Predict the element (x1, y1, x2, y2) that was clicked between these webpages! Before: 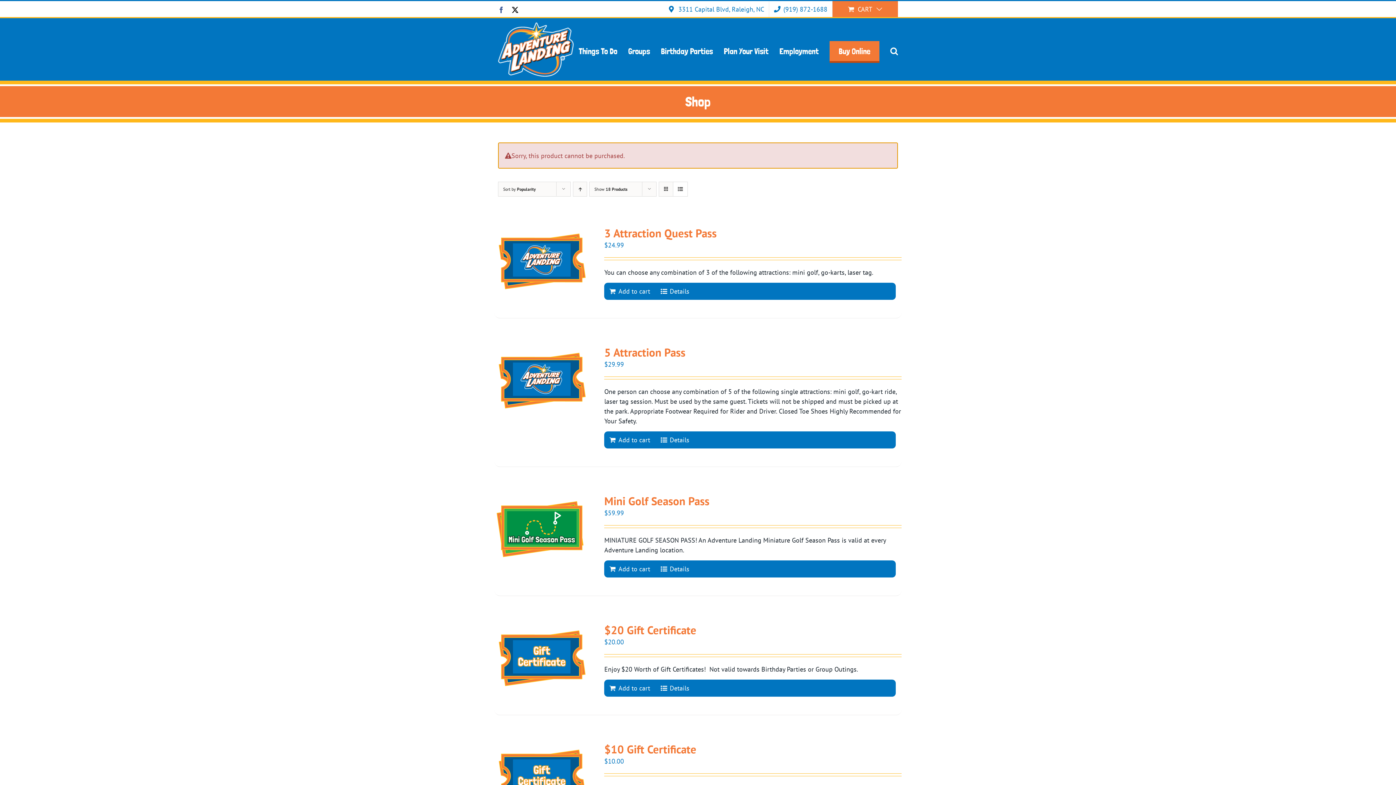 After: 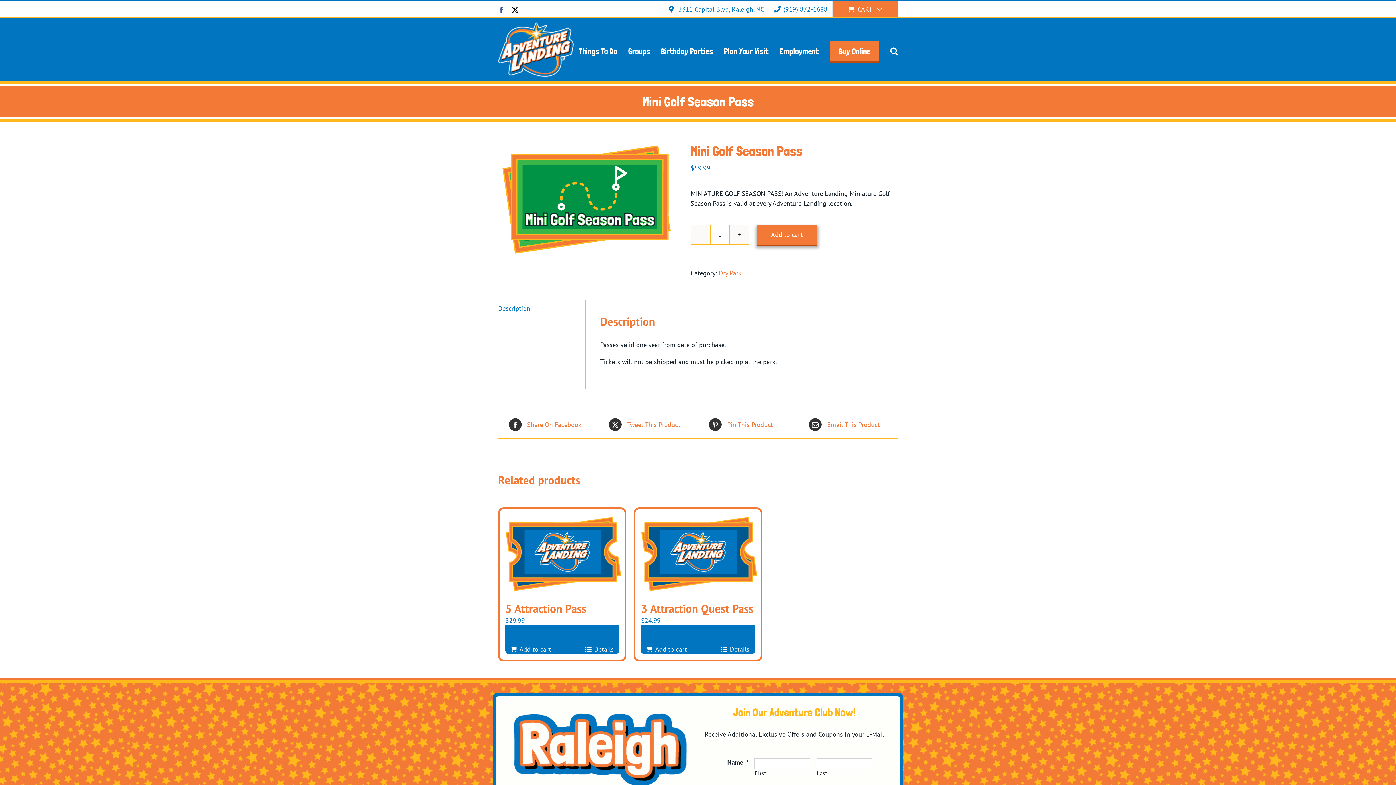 Action: label: Mini Golf Season Pass bbox: (494, 494, 588, 559)